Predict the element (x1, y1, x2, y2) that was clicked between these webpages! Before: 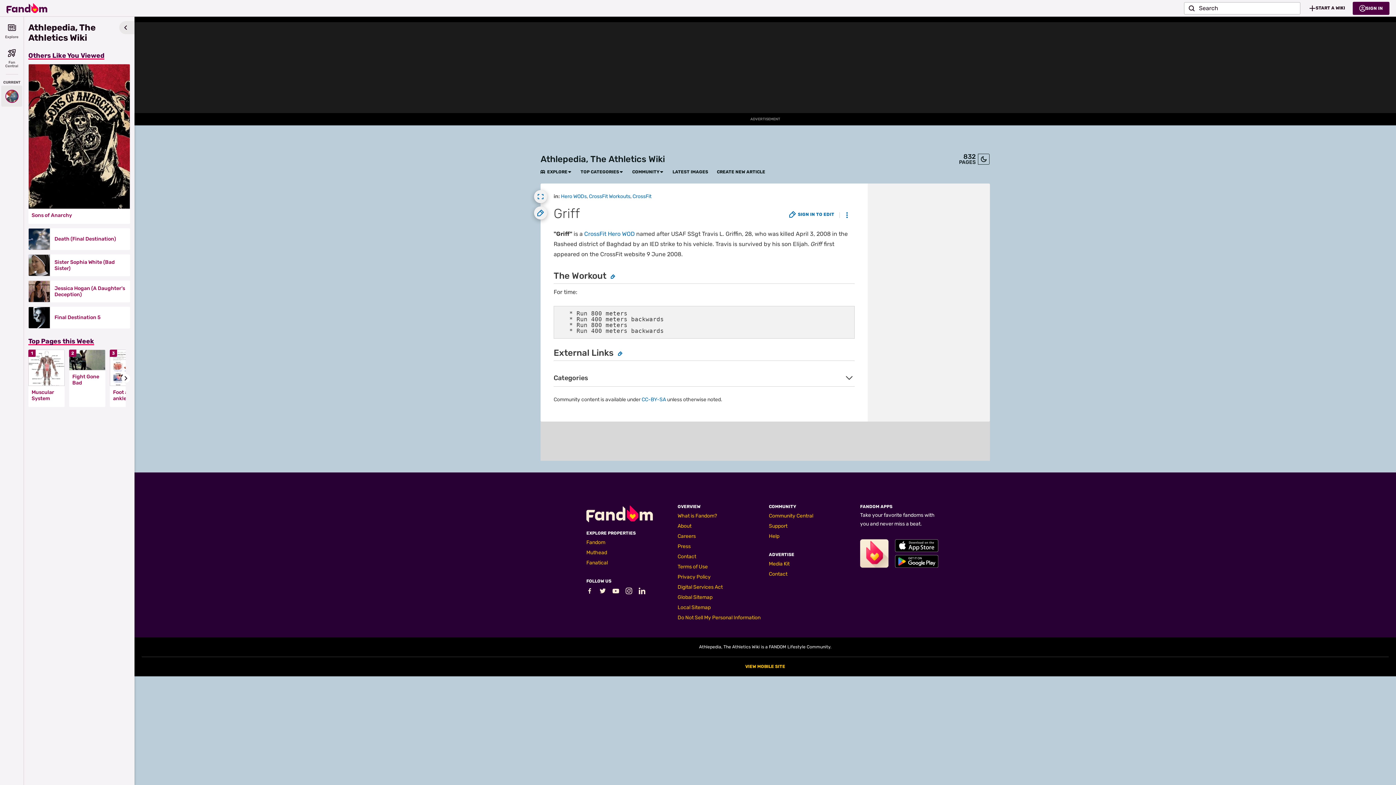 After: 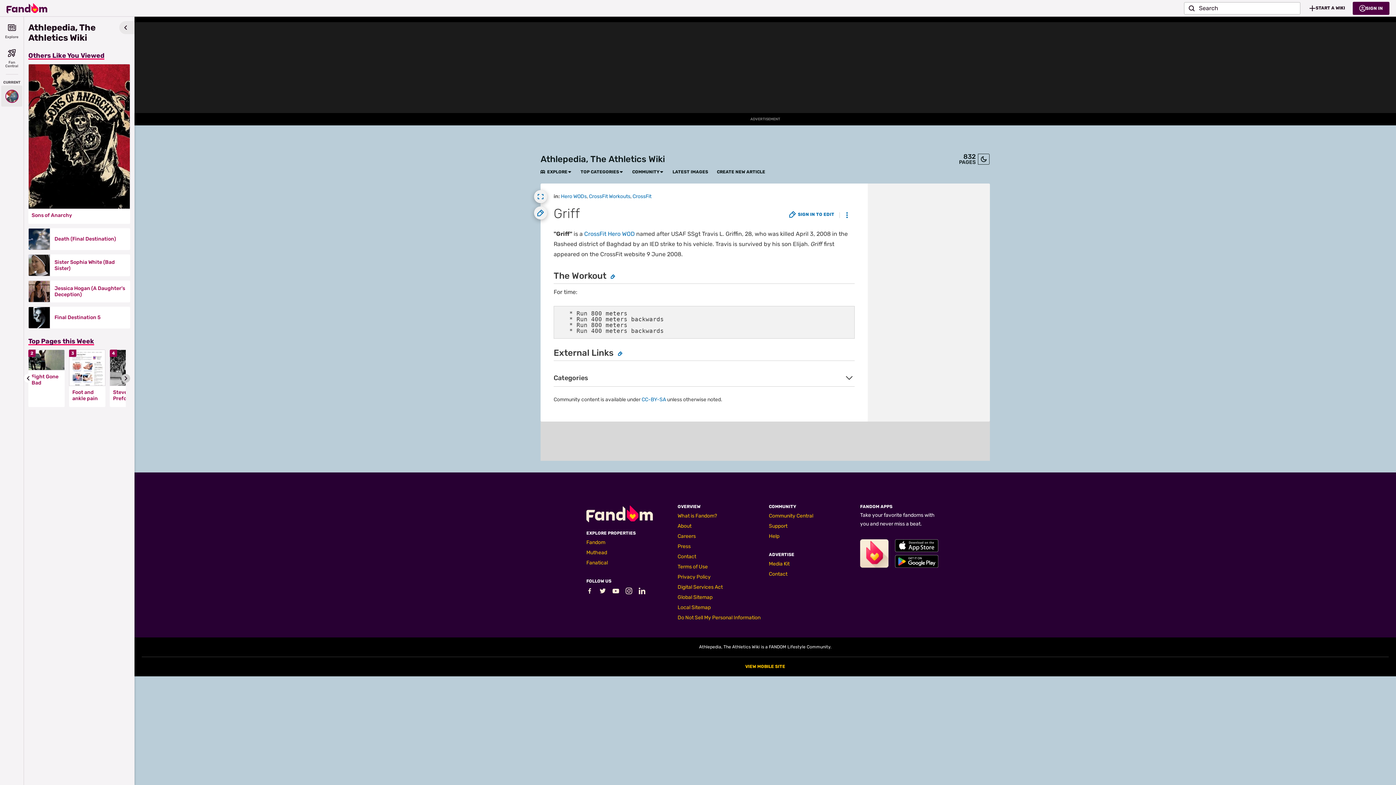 Action: bbox: (121, 374, 130, 382) label: Go to next slide